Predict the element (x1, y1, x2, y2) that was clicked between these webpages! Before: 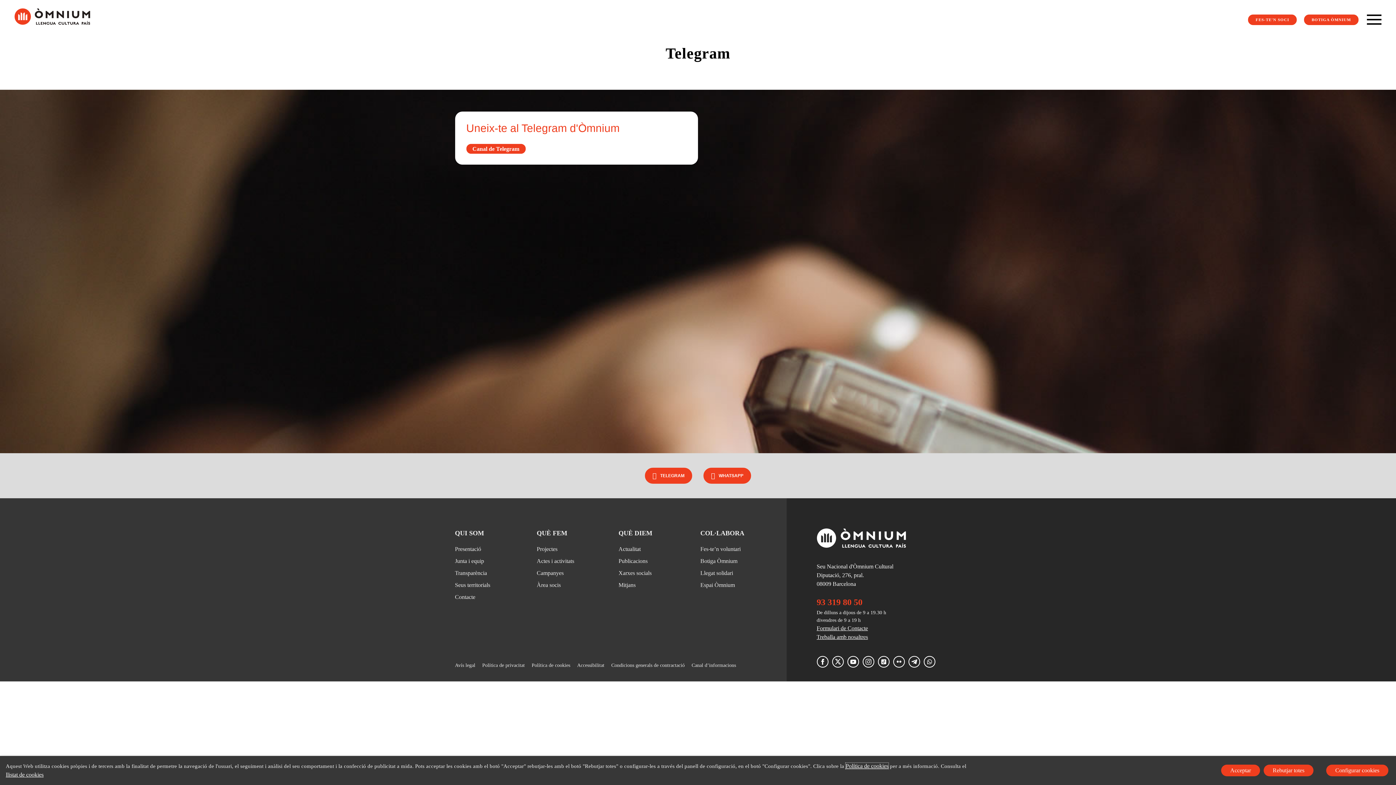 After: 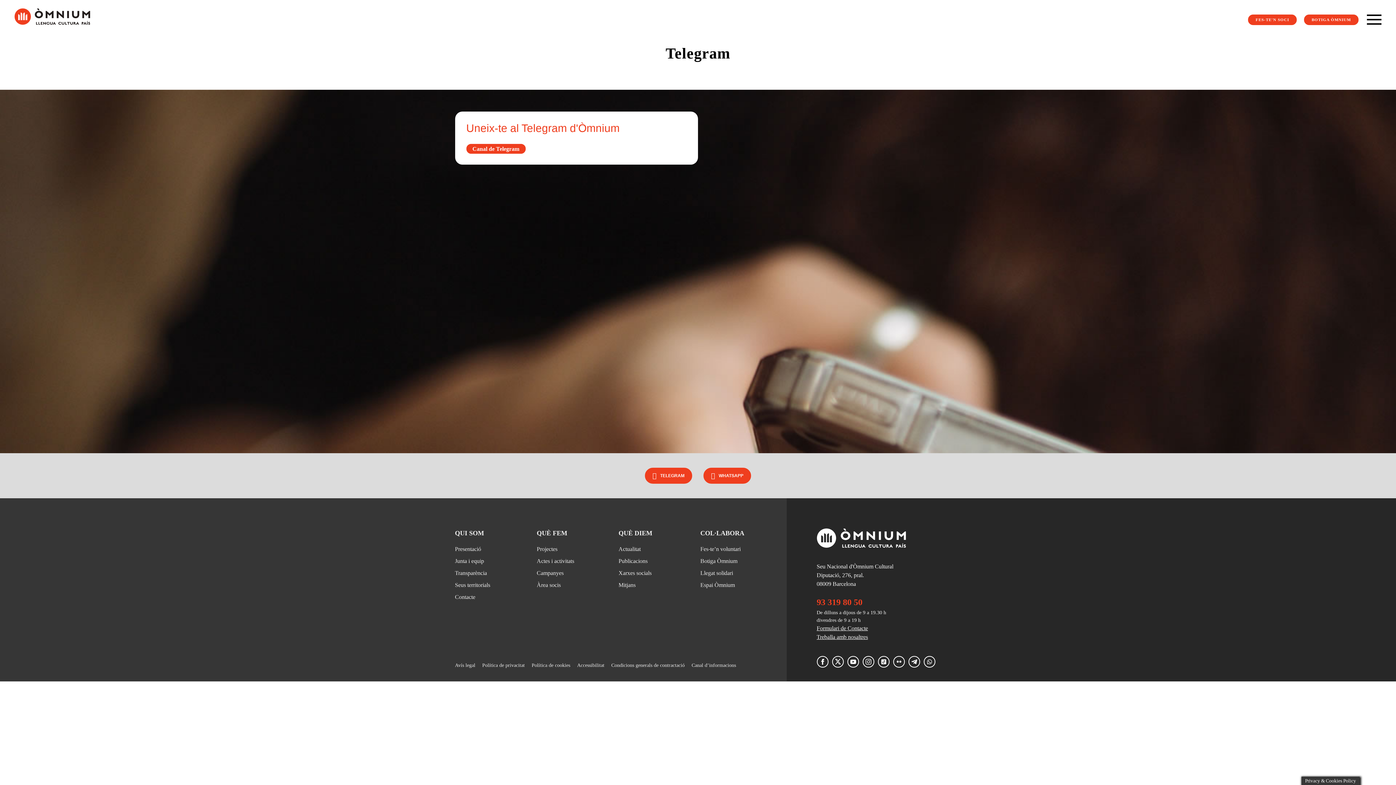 Action: label: Acceptar bbox: (1221, 765, 1260, 776)